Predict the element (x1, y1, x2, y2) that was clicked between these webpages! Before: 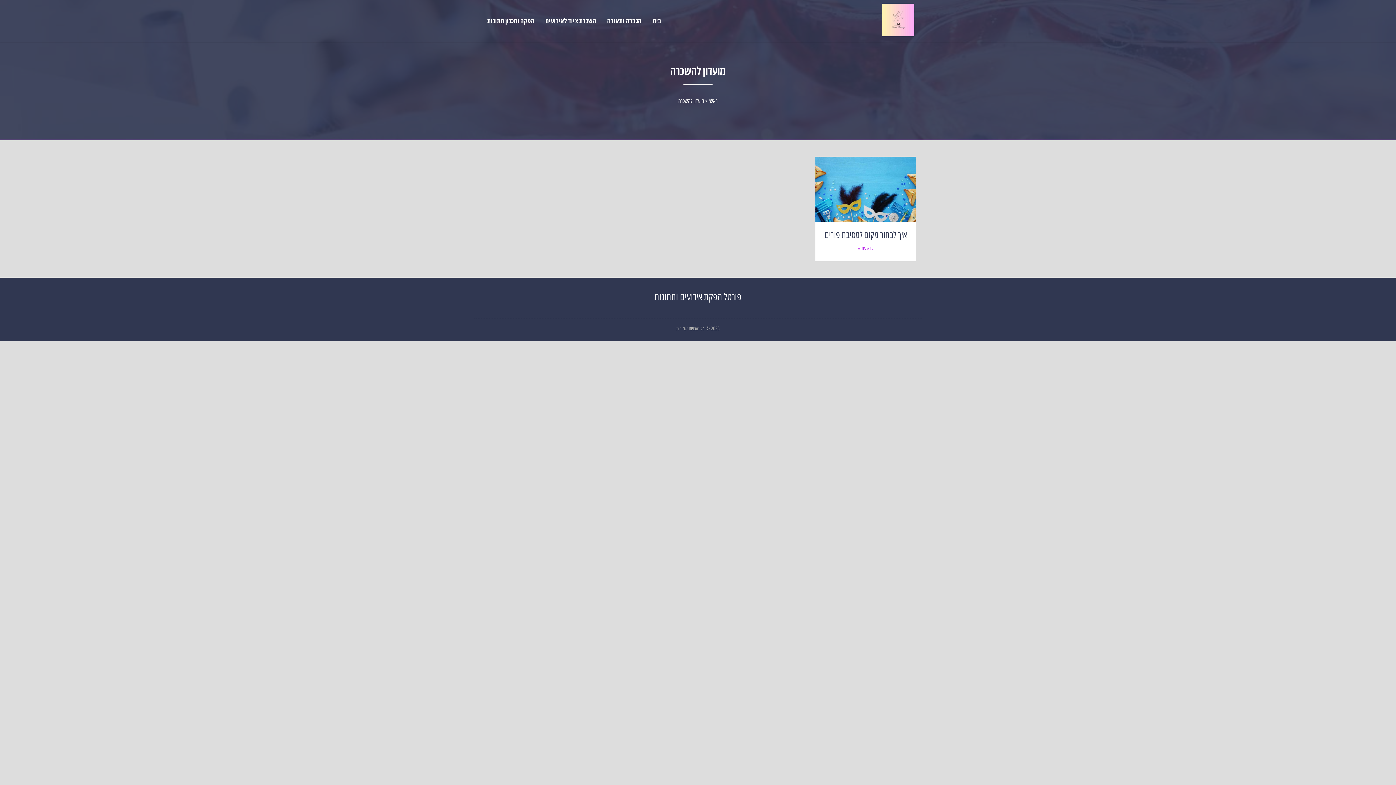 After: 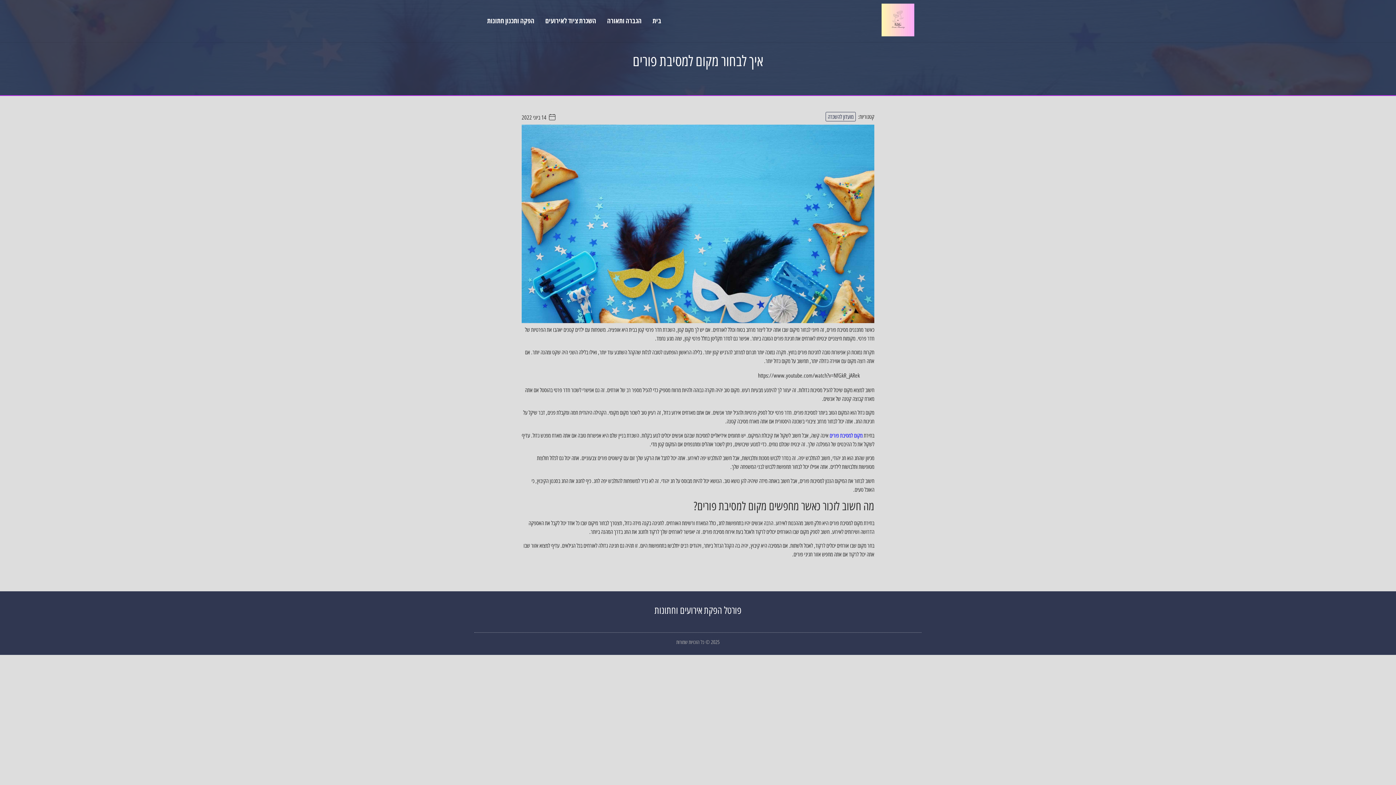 Action: bbox: (858, 244, 873, 251) label: קרא עוד »